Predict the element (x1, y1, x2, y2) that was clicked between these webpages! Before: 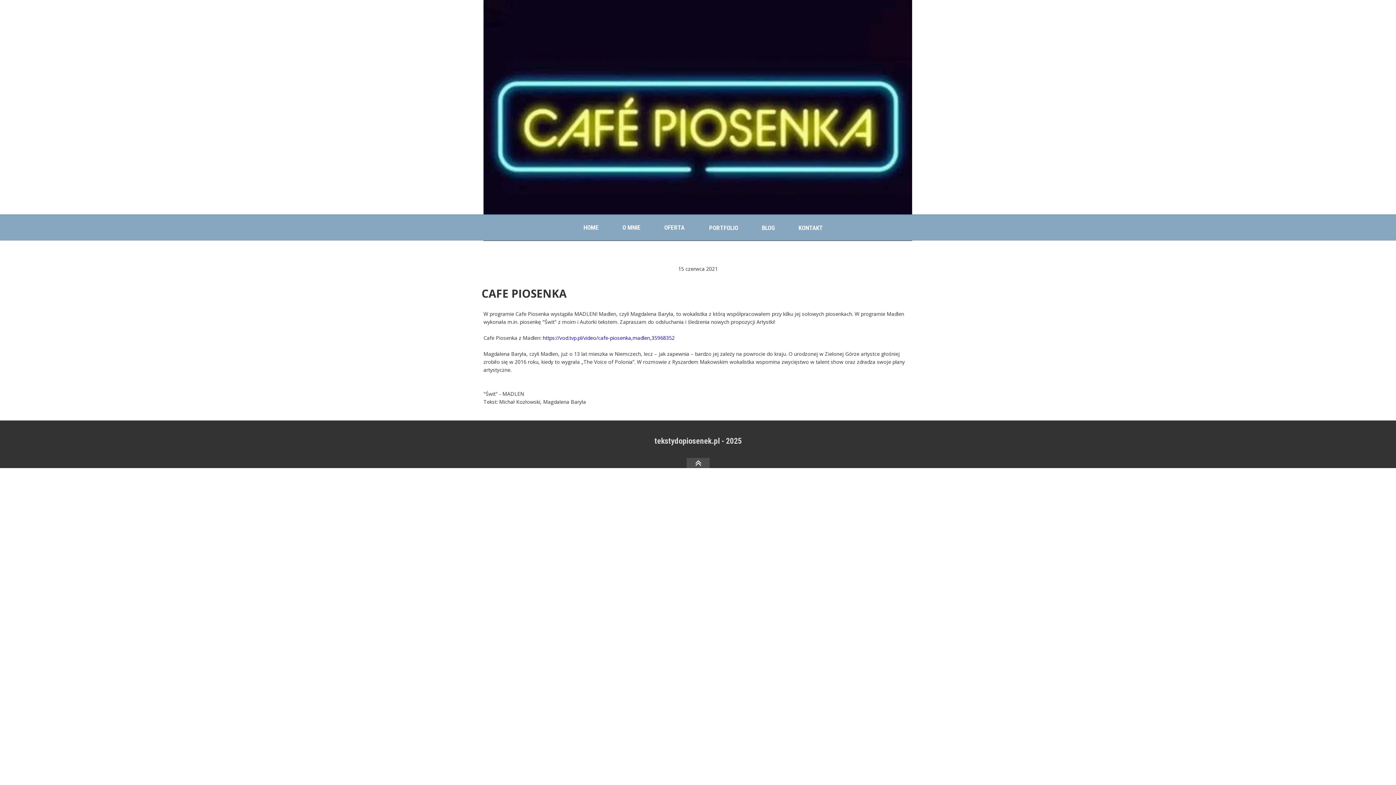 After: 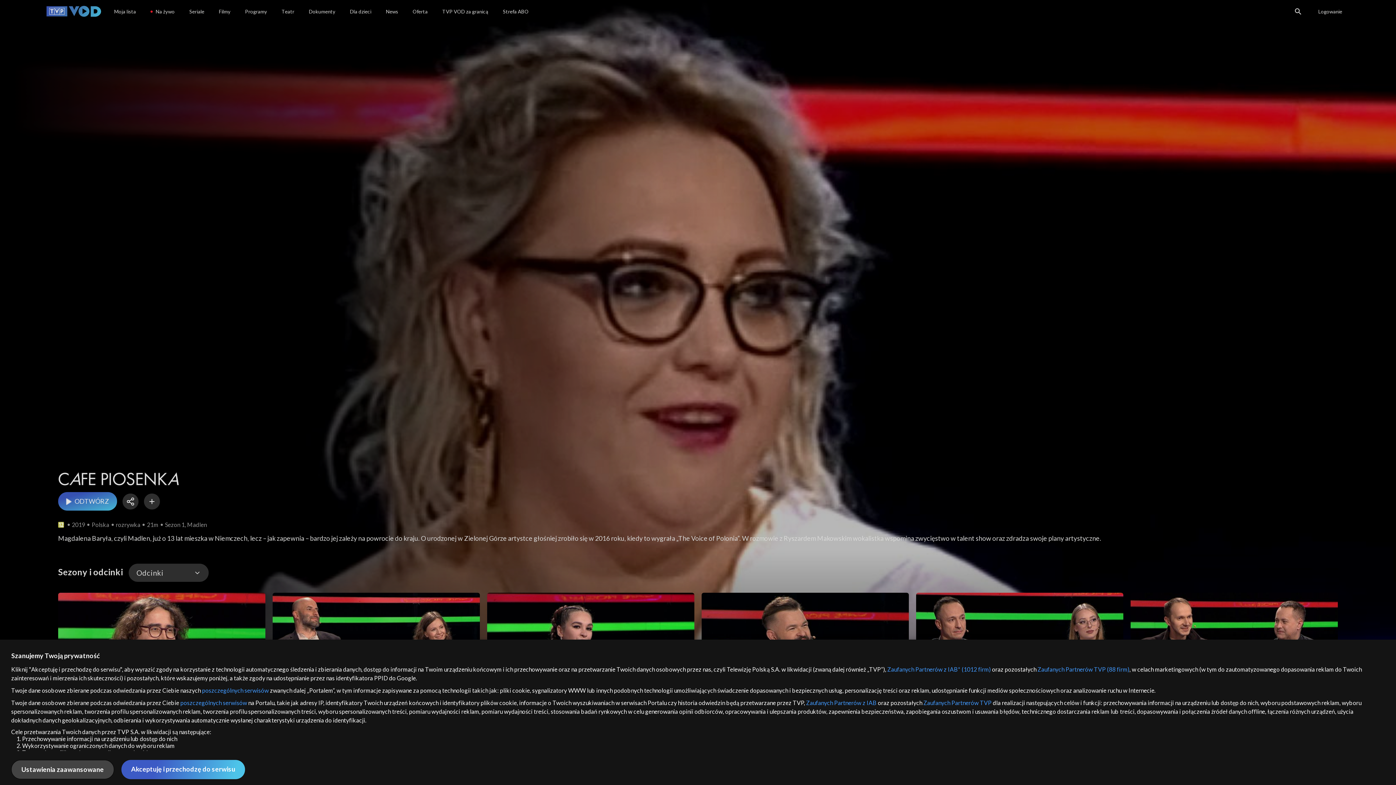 Action: bbox: (542, 334, 674, 341) label: https://vod.tvp.pl/video/cafe-piosenka,madlen,35968352